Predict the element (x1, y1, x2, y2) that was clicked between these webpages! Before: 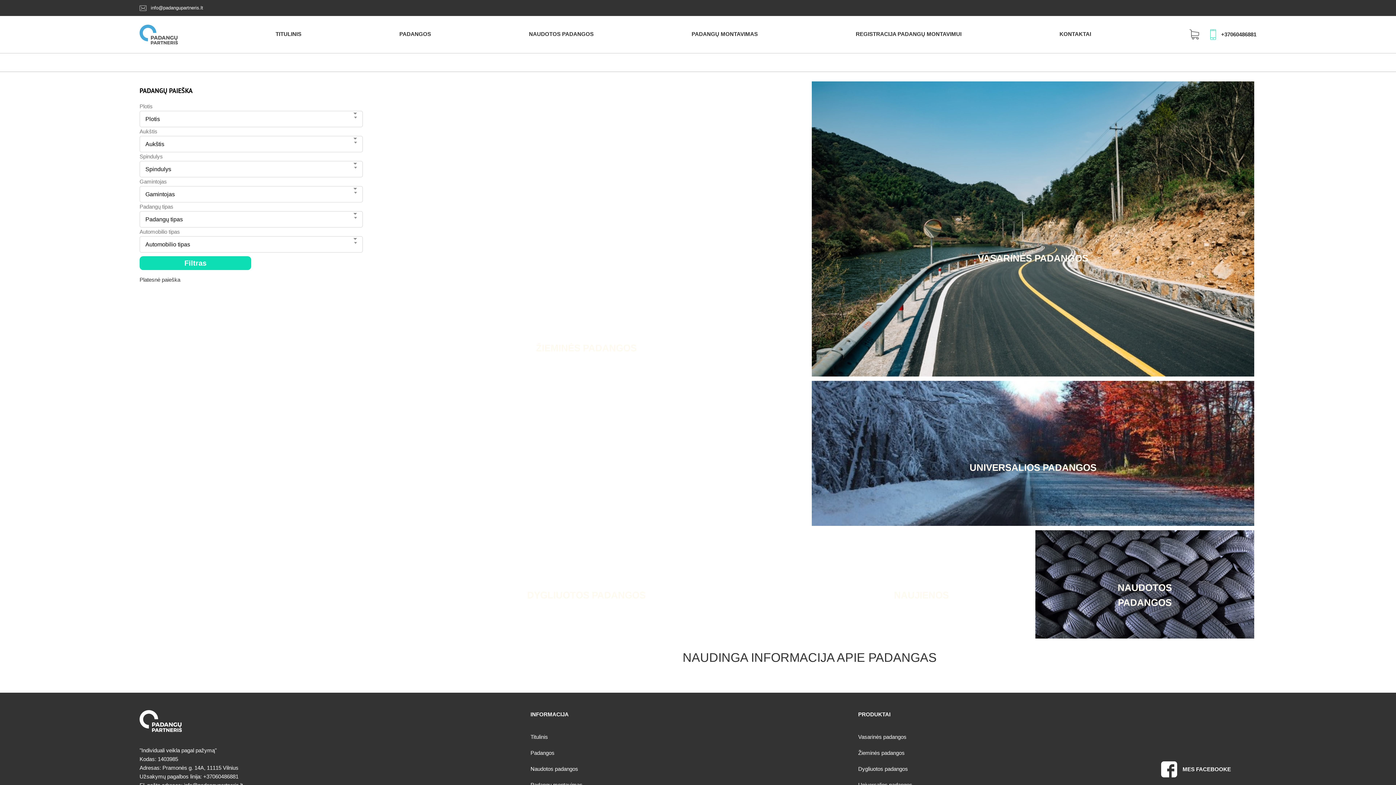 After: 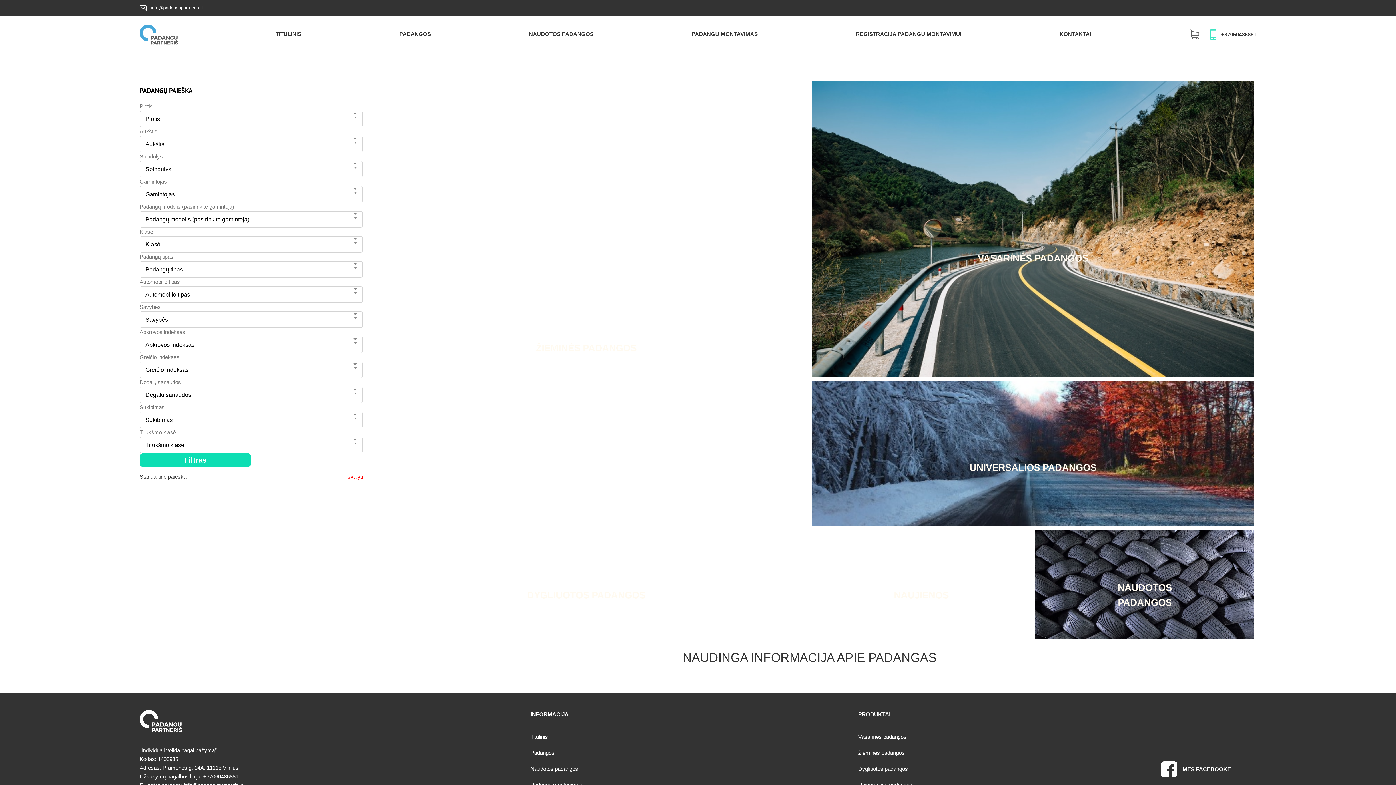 Action: label: Platesnė paieška bbox: (139, 276, 180, 282)